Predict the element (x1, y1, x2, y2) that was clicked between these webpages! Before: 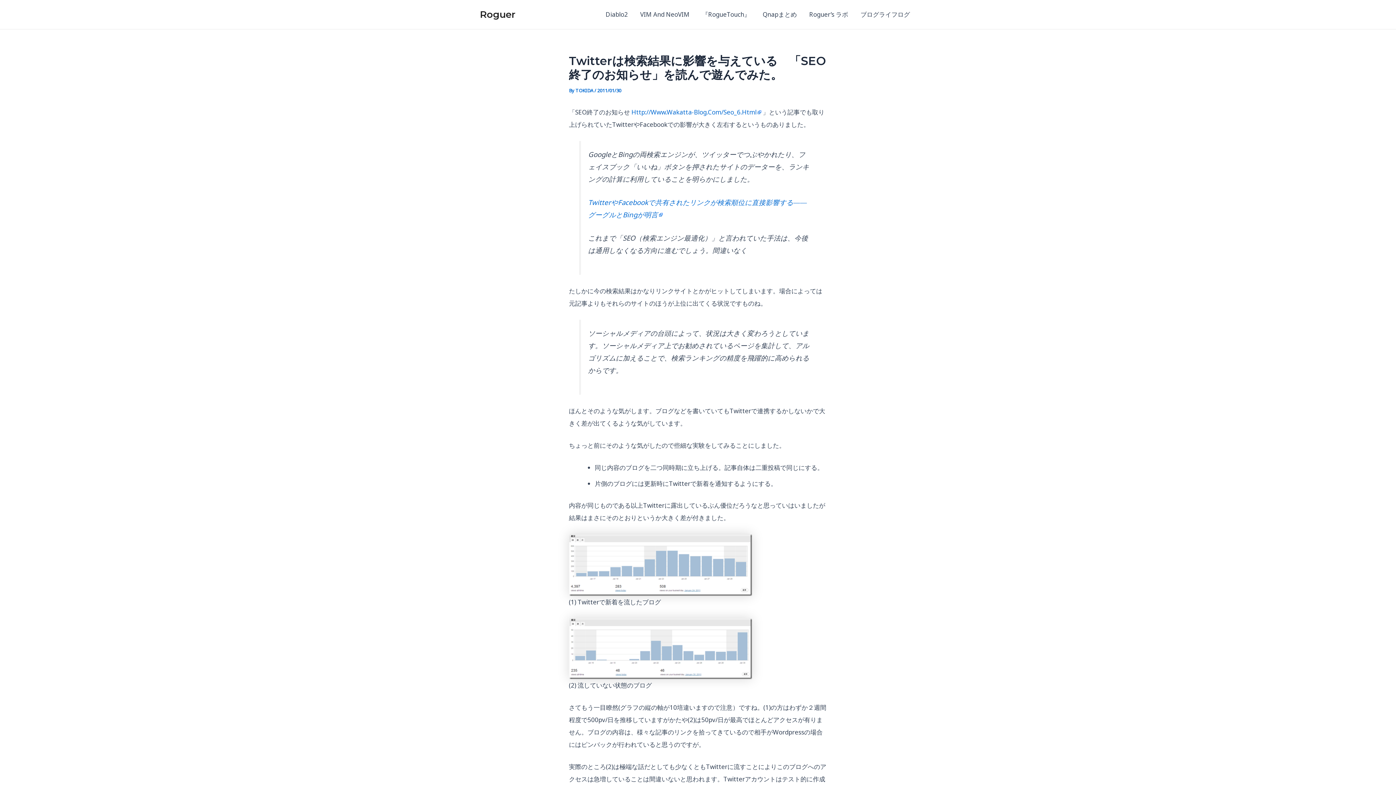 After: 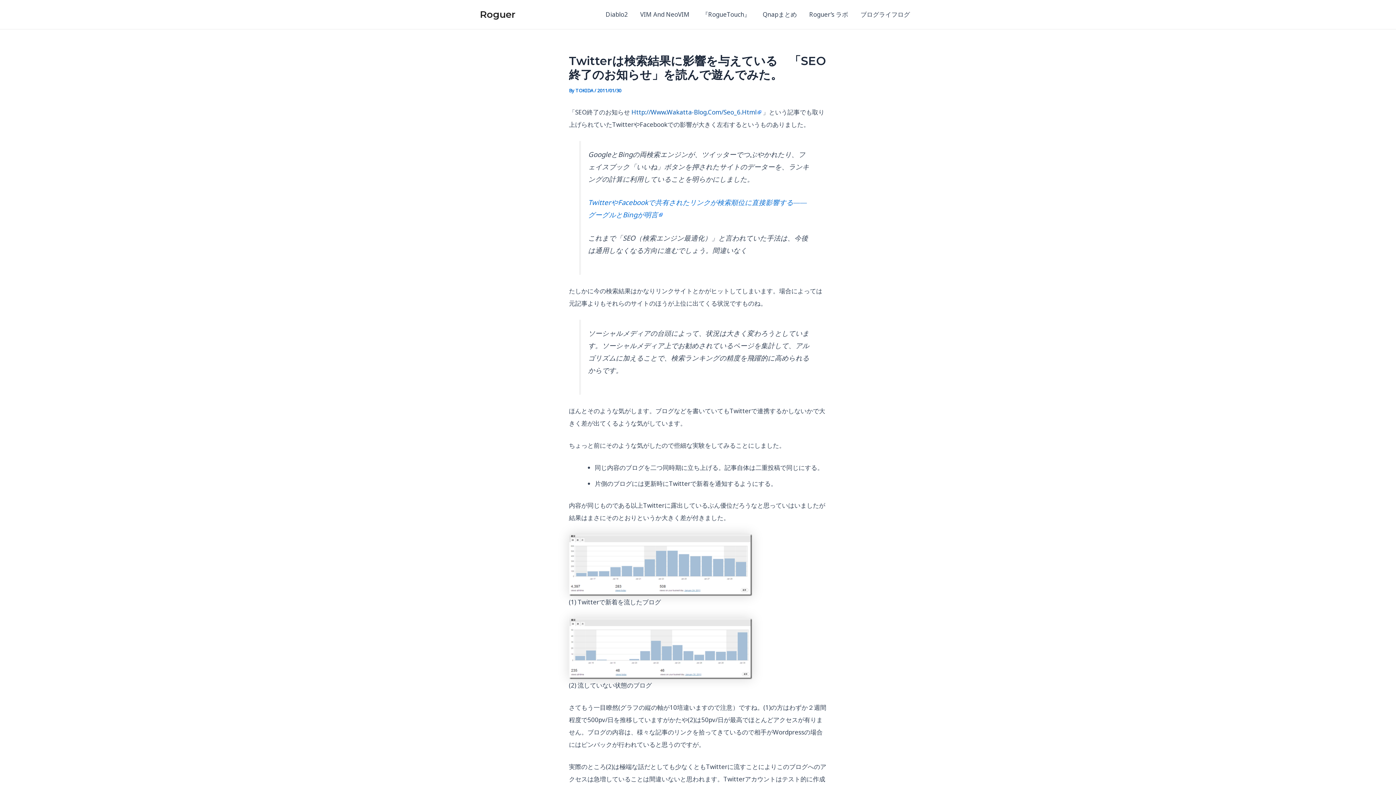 Action: bbox: (631, 108, 761, 116) label: Http://Www.Wakatta-Blog.Com/Seo_6.Html